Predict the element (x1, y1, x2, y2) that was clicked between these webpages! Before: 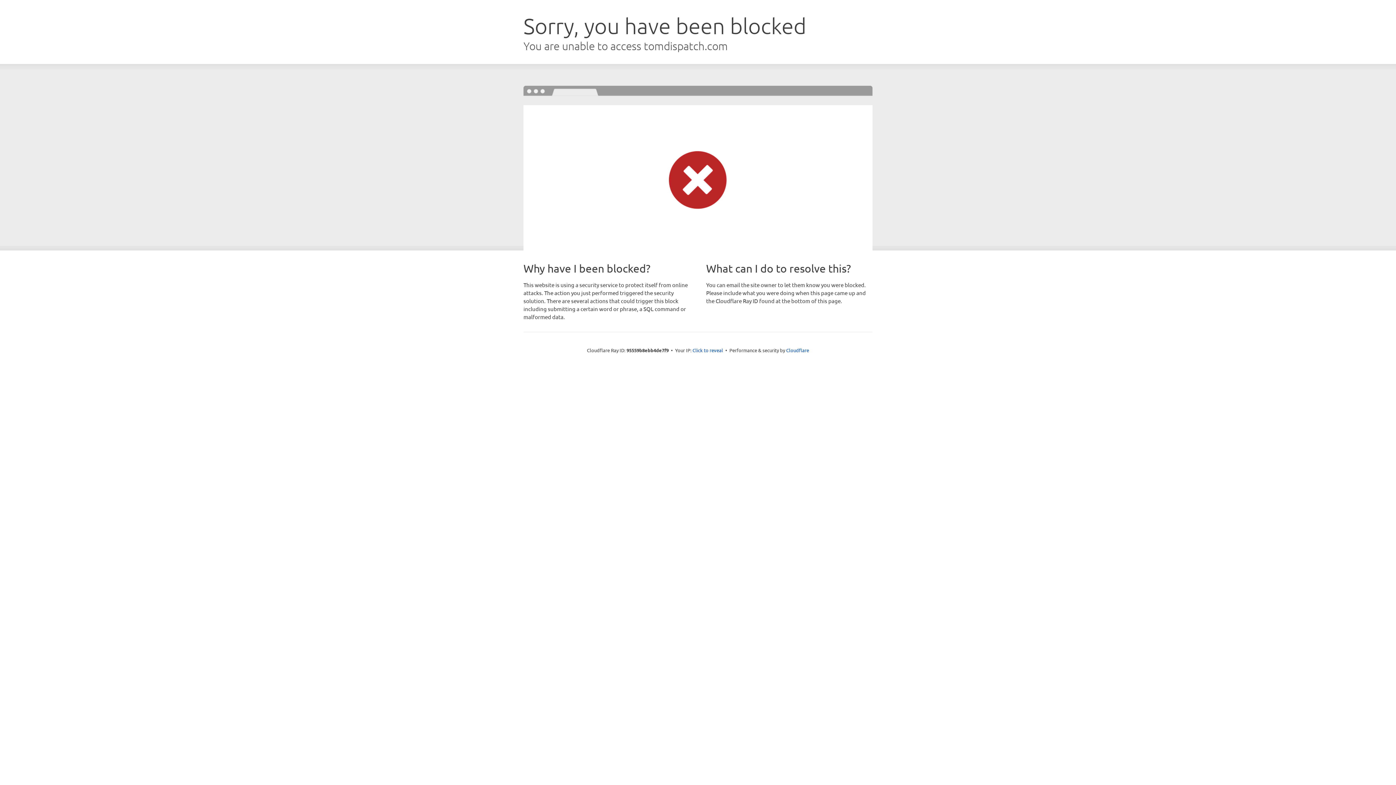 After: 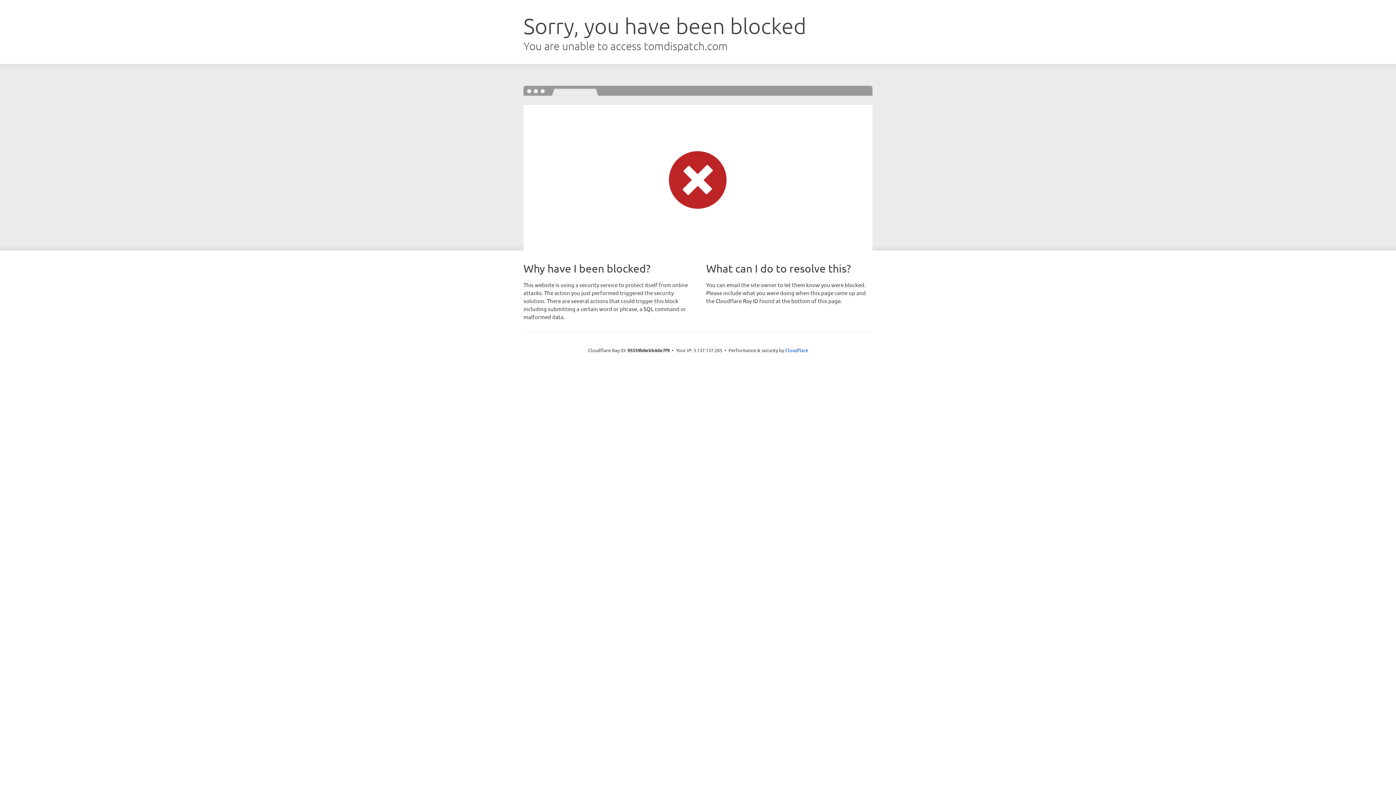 Action: label: Click to reveal bbox: (692, 346, 723, 353)